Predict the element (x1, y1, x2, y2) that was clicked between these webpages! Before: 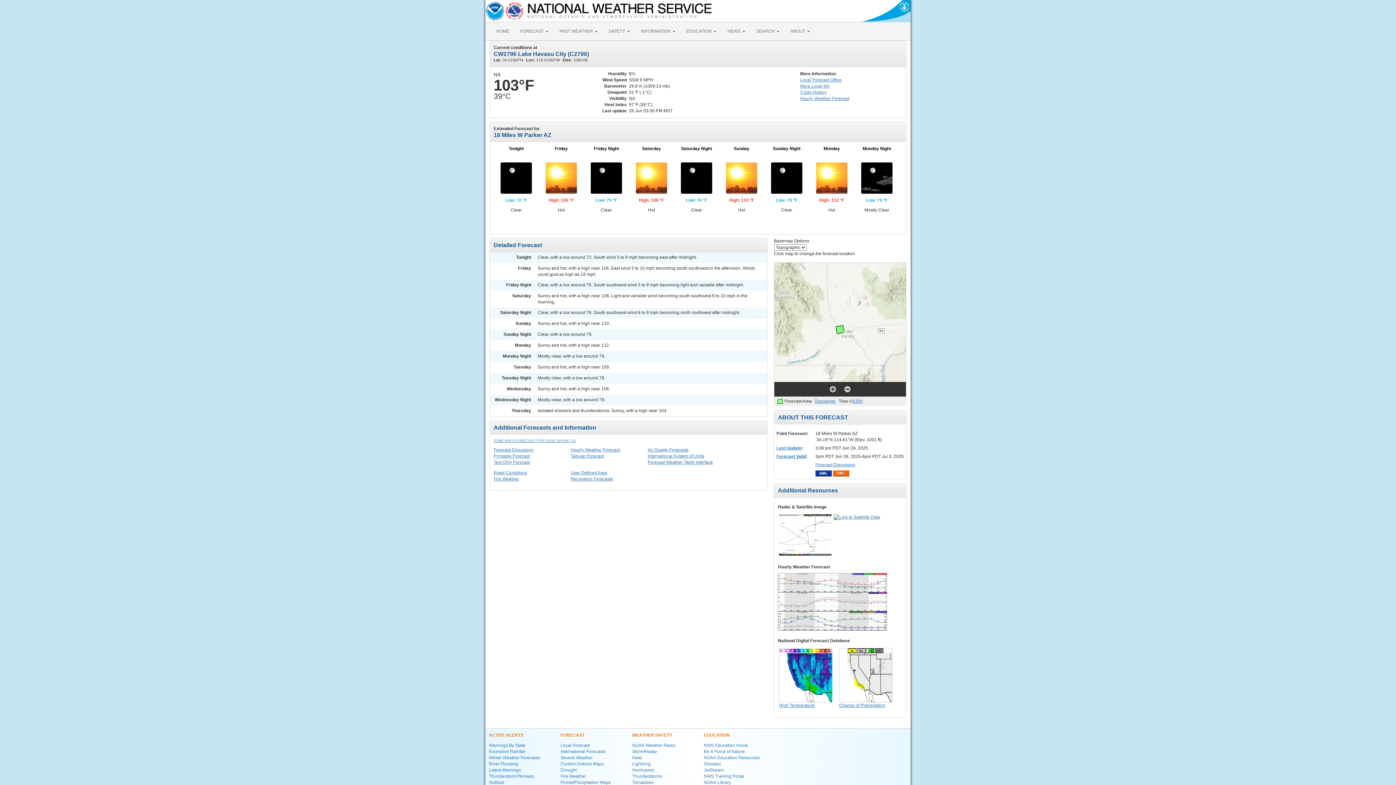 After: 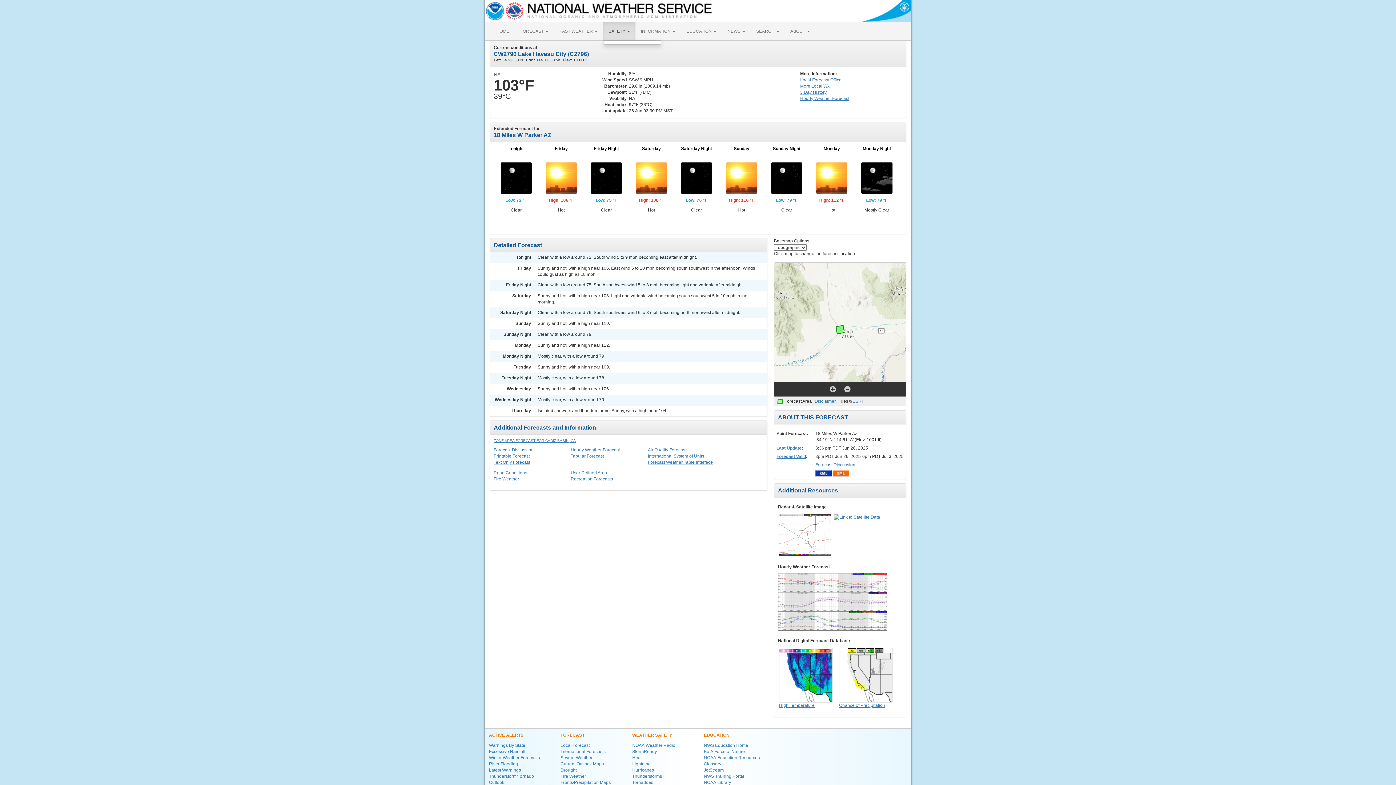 Action: label: SAFETY  bbox: (603, 22, 635, 40)